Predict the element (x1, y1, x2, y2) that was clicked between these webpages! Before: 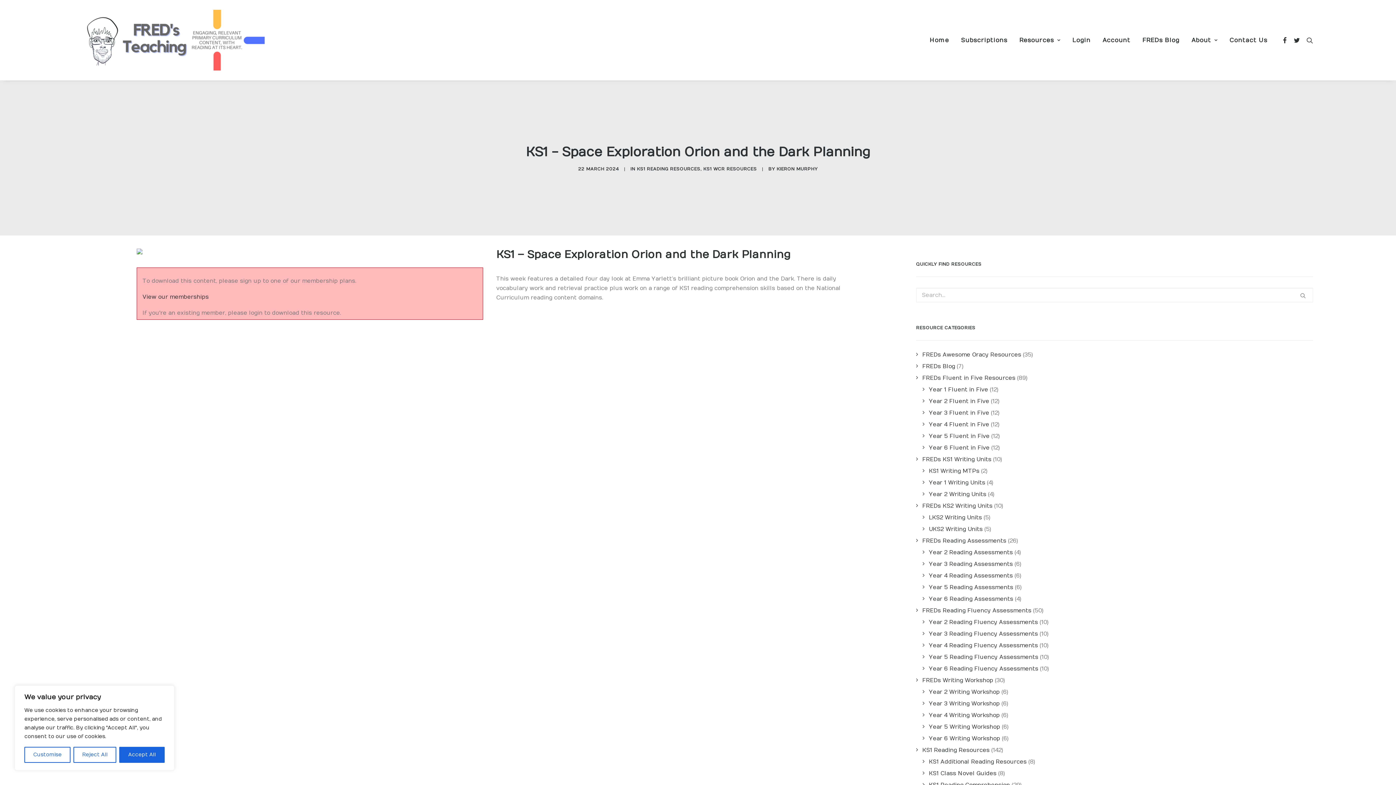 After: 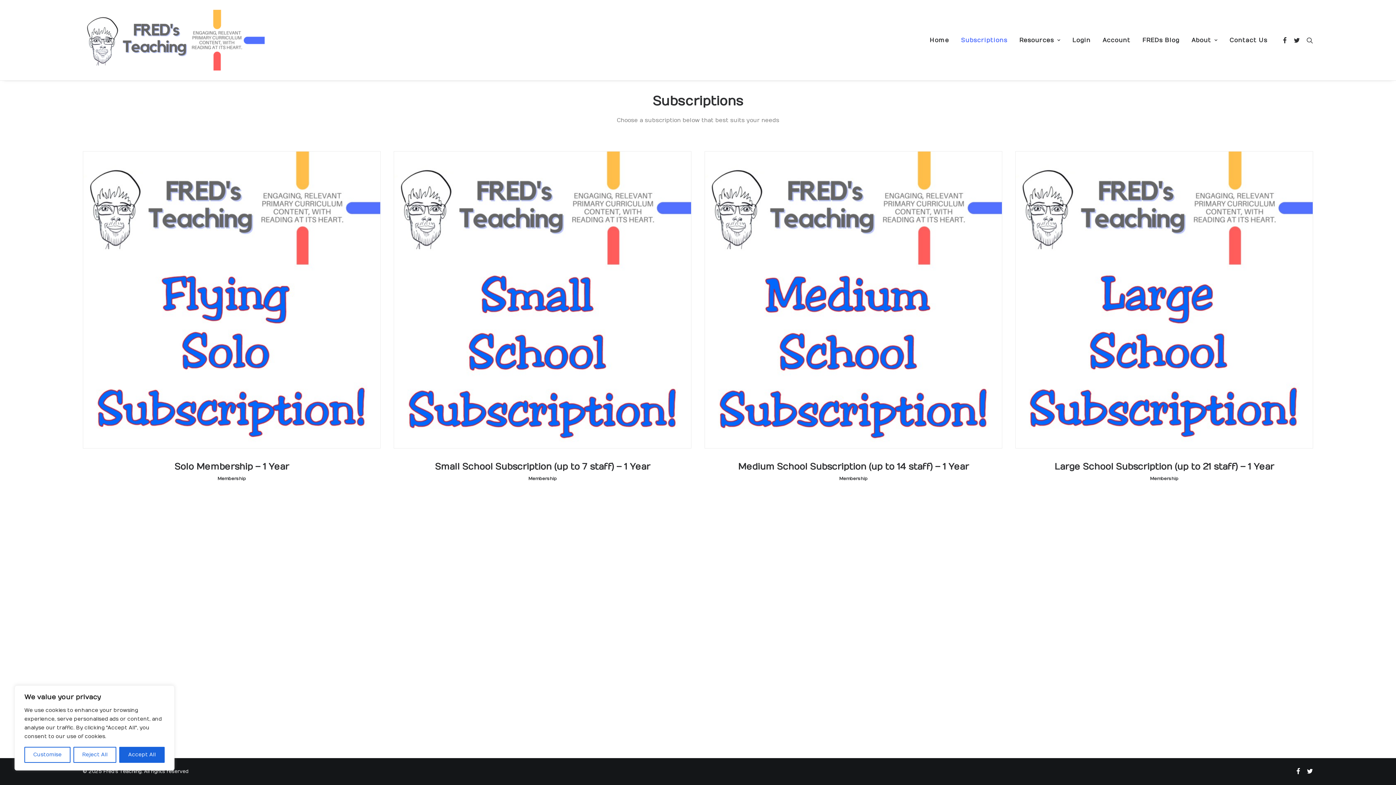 Action: label: View our memberships bbox: (142, 293, 208, 300)